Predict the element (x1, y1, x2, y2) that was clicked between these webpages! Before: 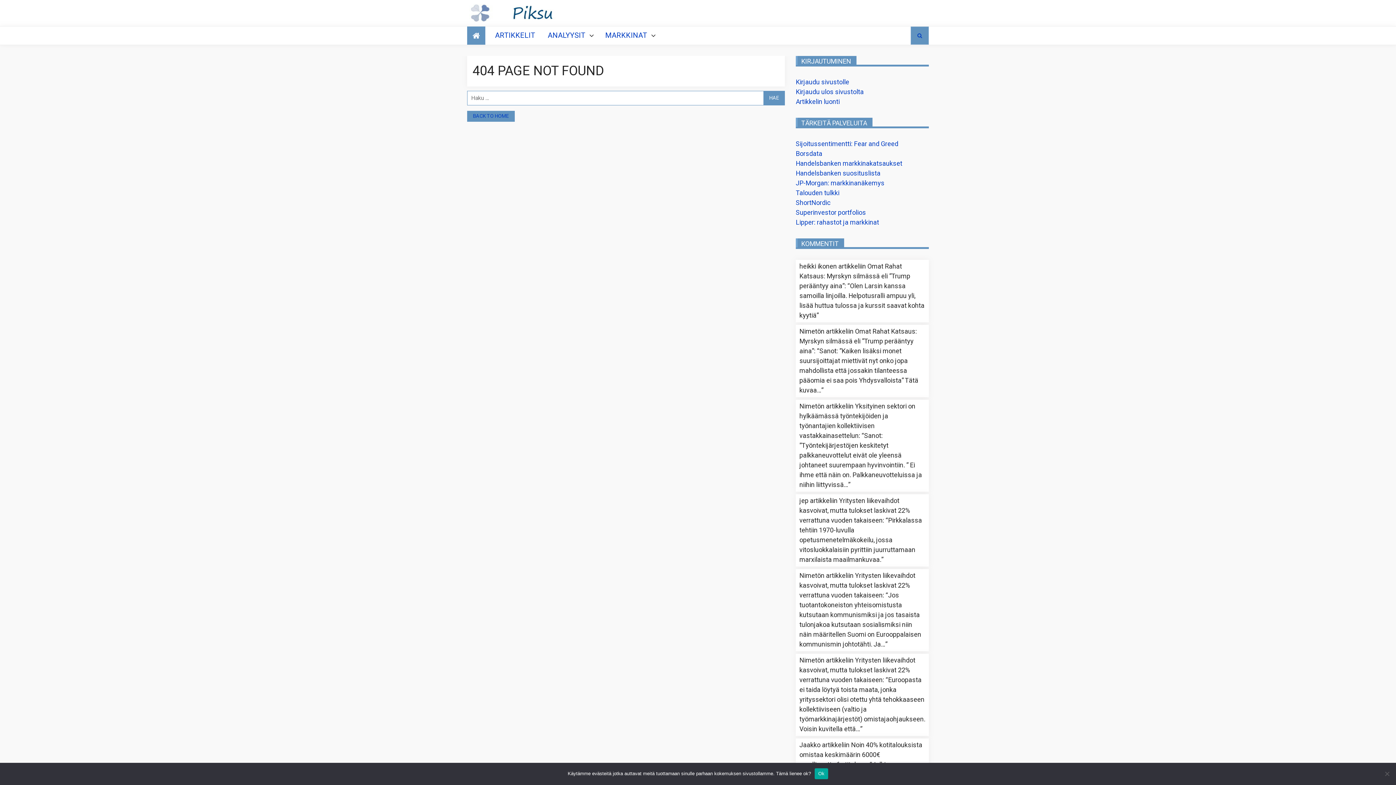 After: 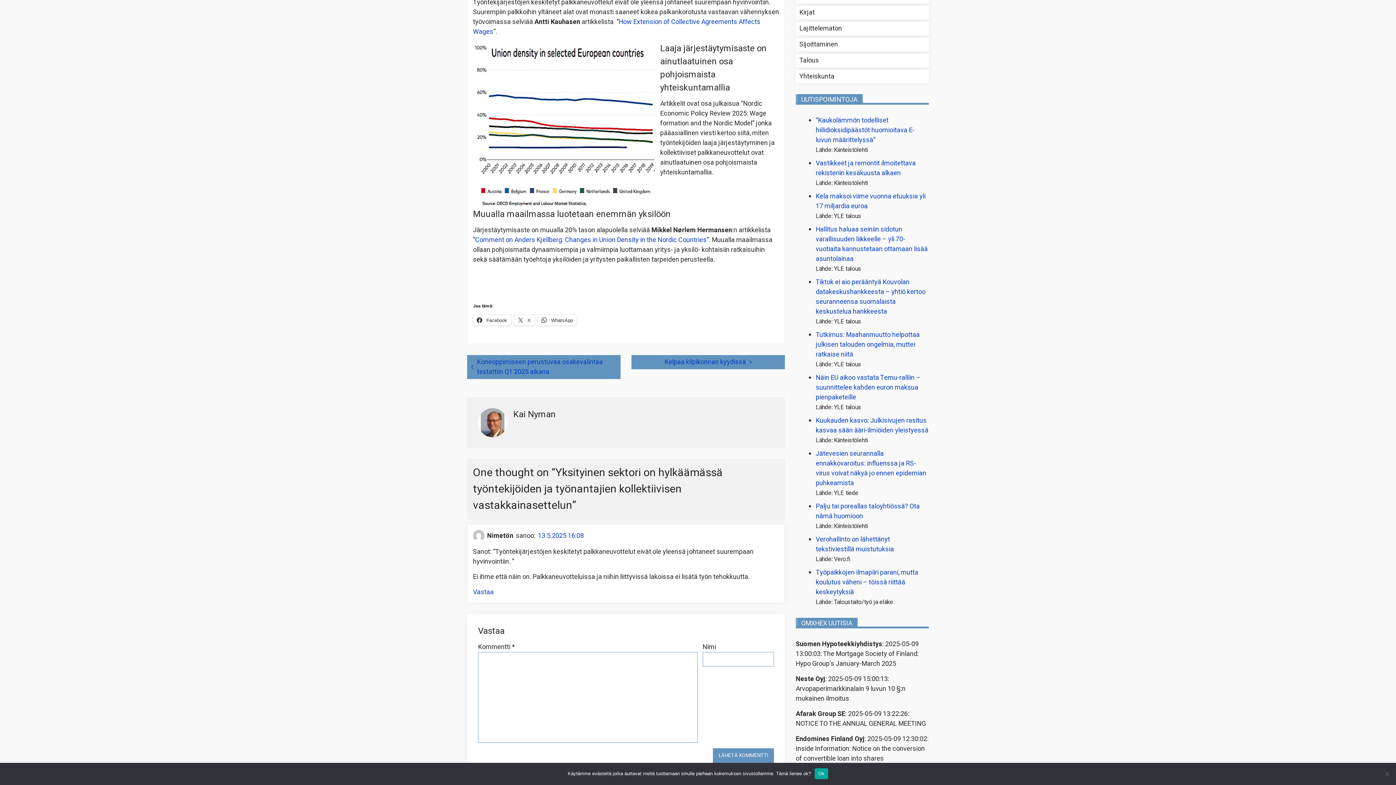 Action: bbox: (799, 401, 915, 441) label: Yksityinen sektori on hylkäämässä työntekijöiden ja työnantajien kollektiivisen vastakkainasettelun